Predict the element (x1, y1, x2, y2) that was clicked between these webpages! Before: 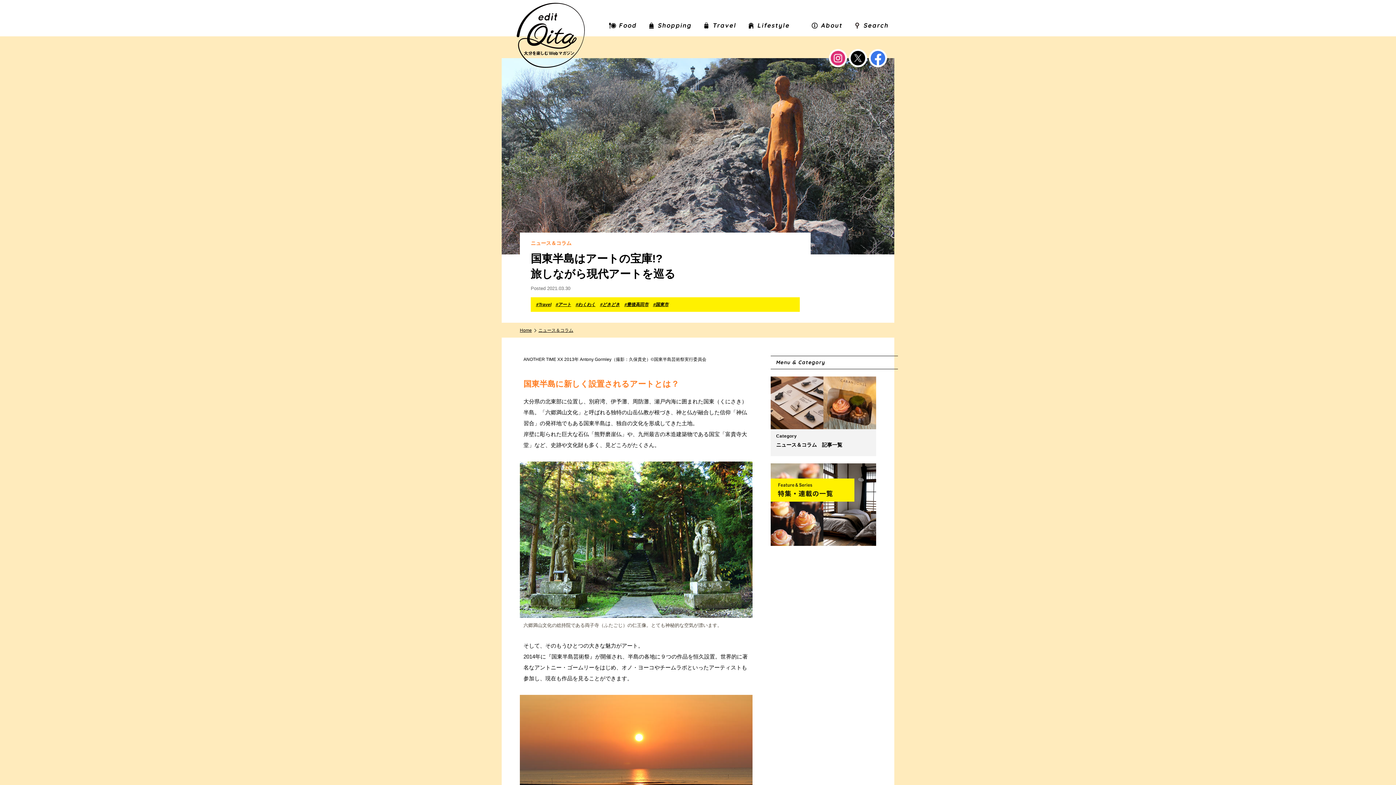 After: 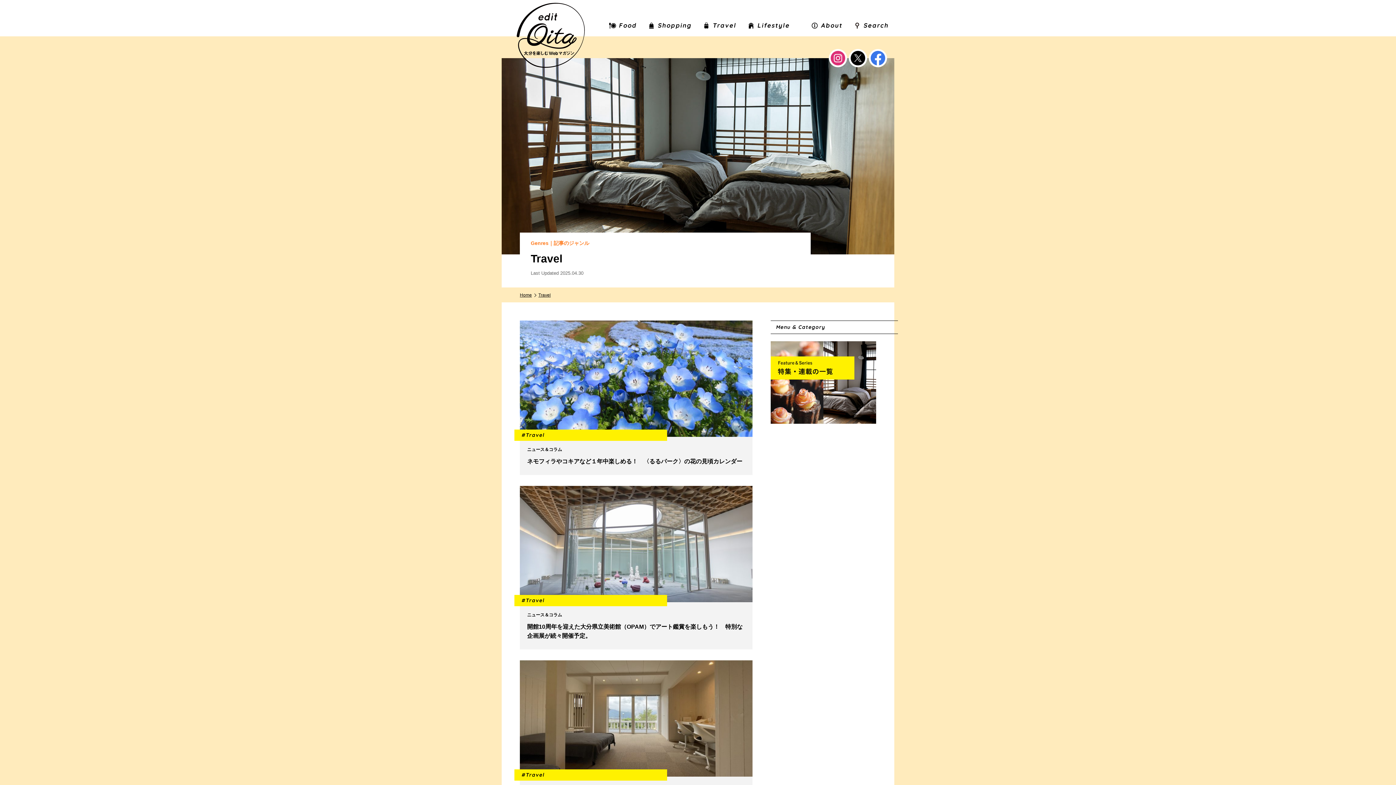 Action: label: #Travel bbox: (535, 300, 556, 309)